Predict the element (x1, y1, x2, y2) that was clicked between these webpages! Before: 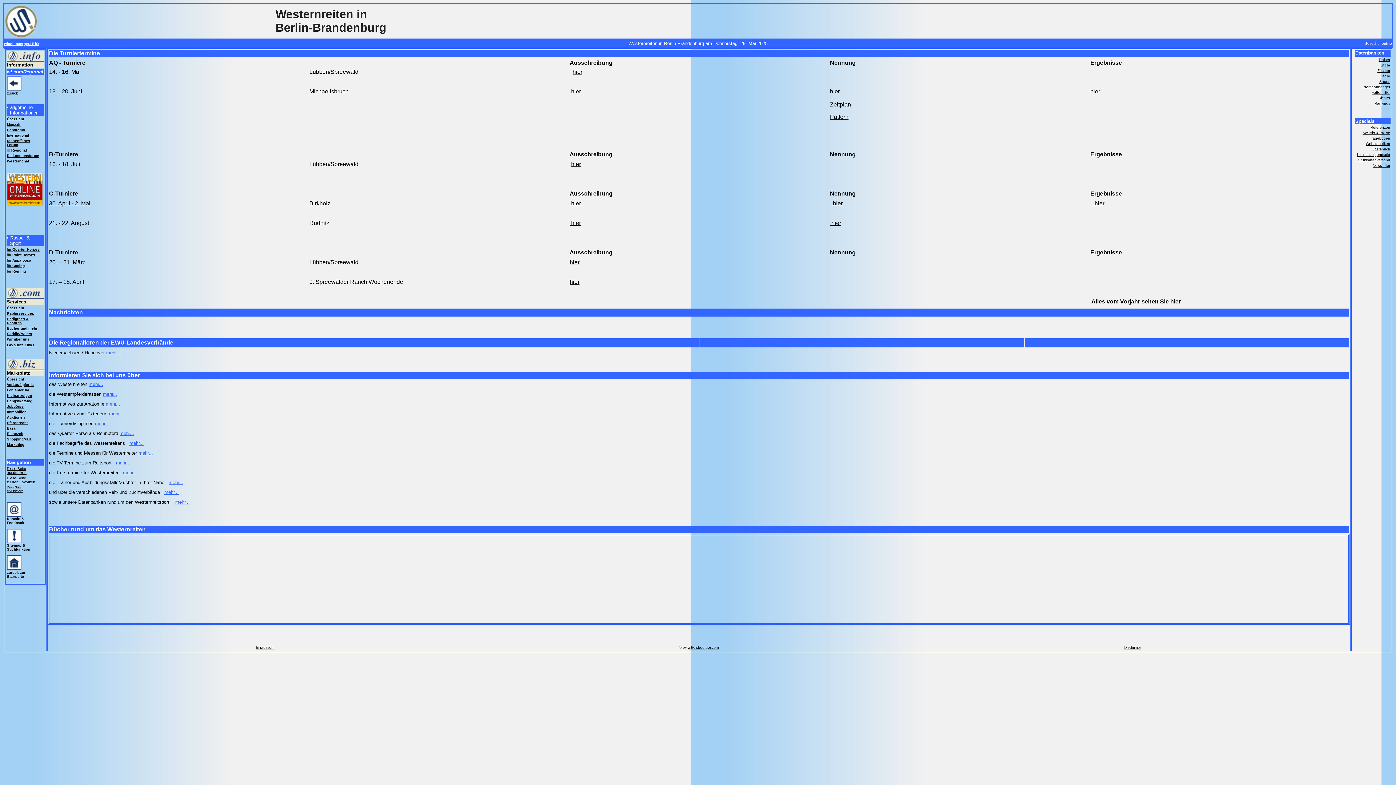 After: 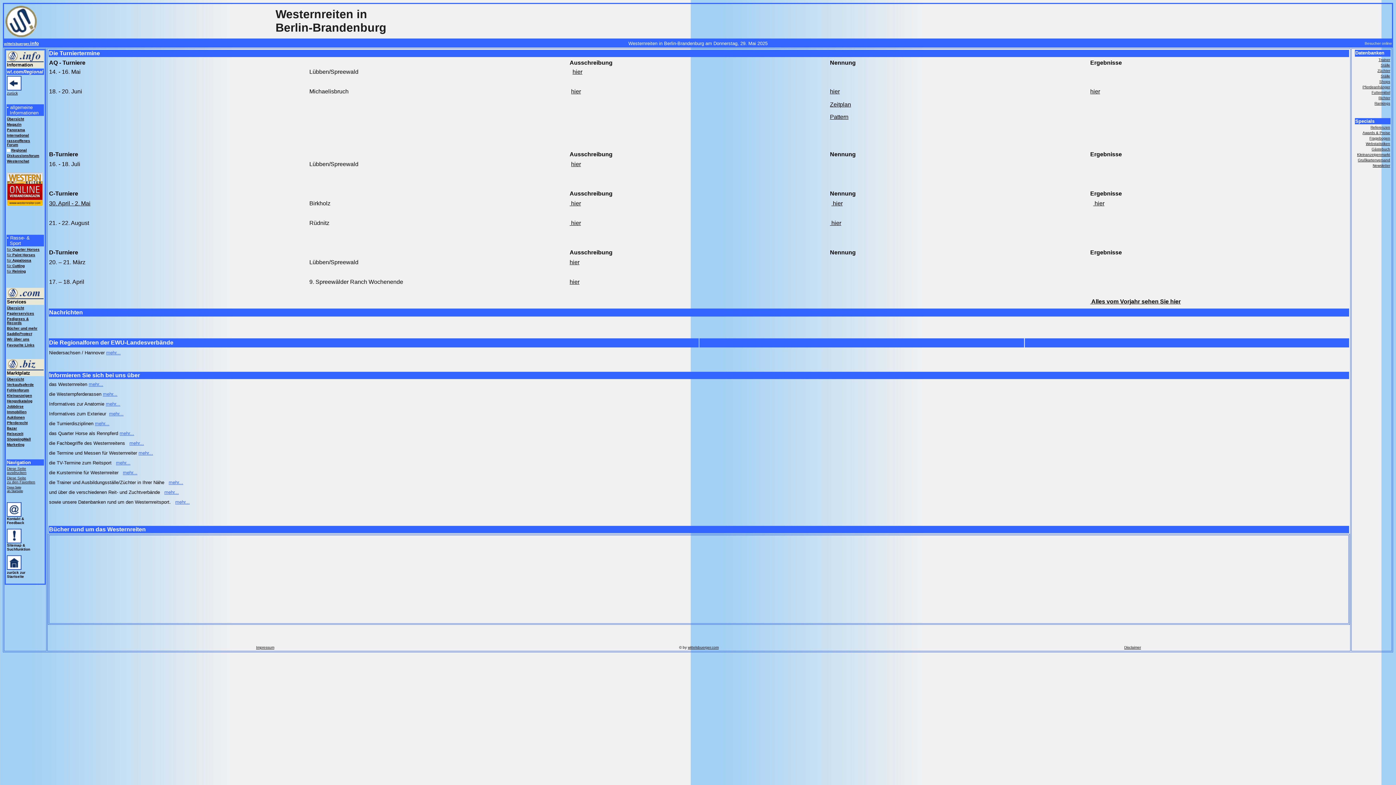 Action: bbox: (6, 201, 42, 207)